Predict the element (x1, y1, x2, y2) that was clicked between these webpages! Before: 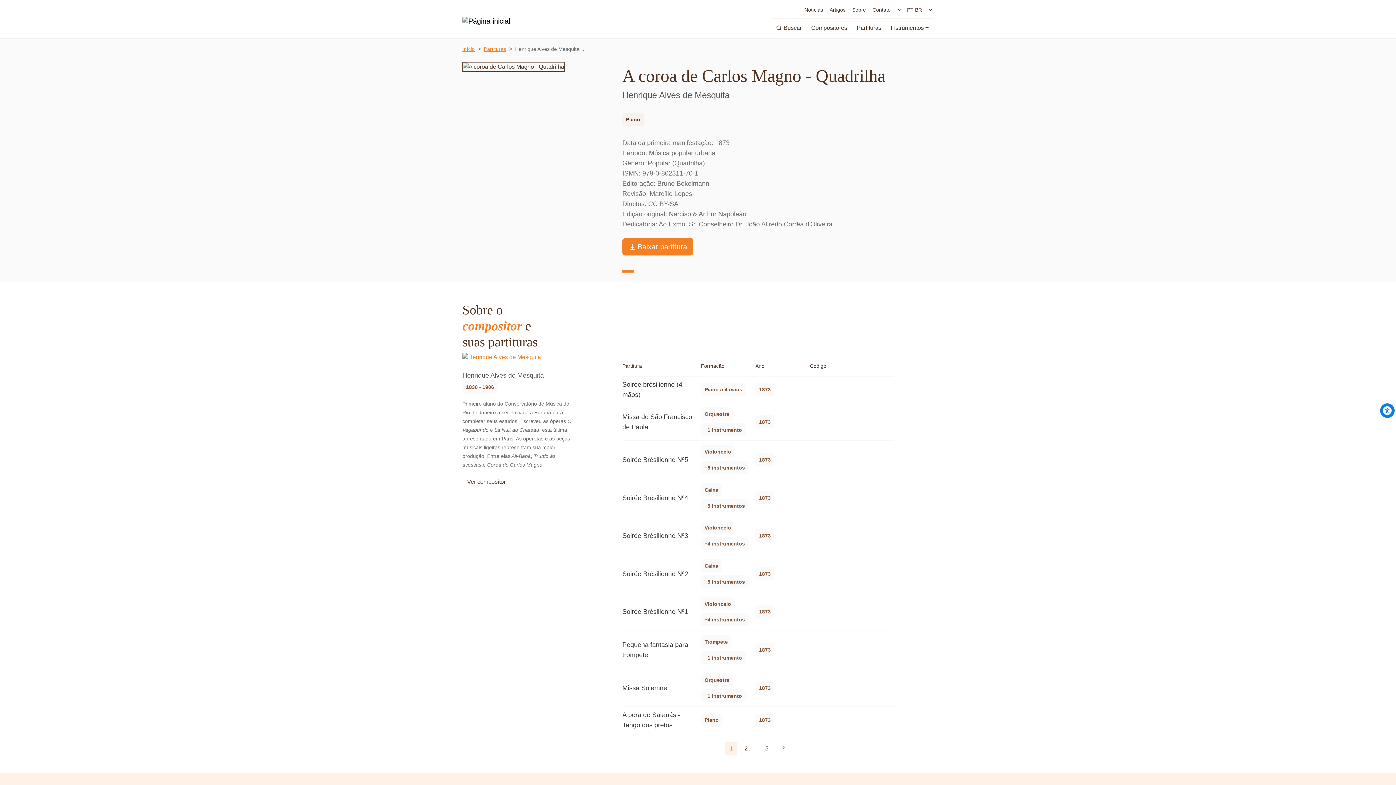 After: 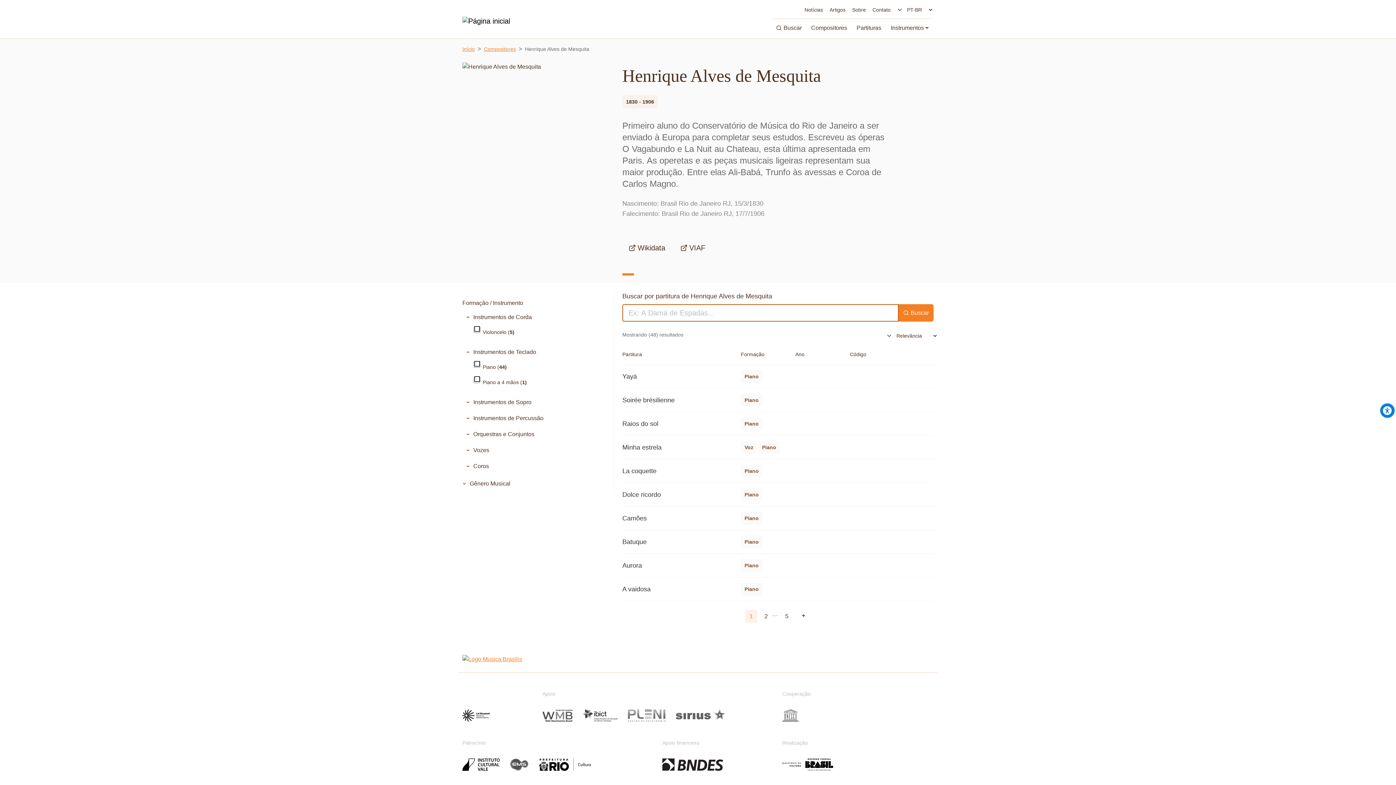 Action: label: Henrique Alves de Mesquita
1830 - 1906

Primeiro aluno do Conservatório de Música do Rio de Janeiro a ser enviado à Europa para completar seus estudos. Escreveu as óperas O Vagabundo e La Nuit au Chateau, esta última apresentada em Paris. As operetas e as peças musicais ligeiras representam sua maior produção. Entre elas Ali-Babá, Trunfo às avessas e Coroa de Carlos Magno.

Ver compositor bbox: (462, 353, 573, 484)